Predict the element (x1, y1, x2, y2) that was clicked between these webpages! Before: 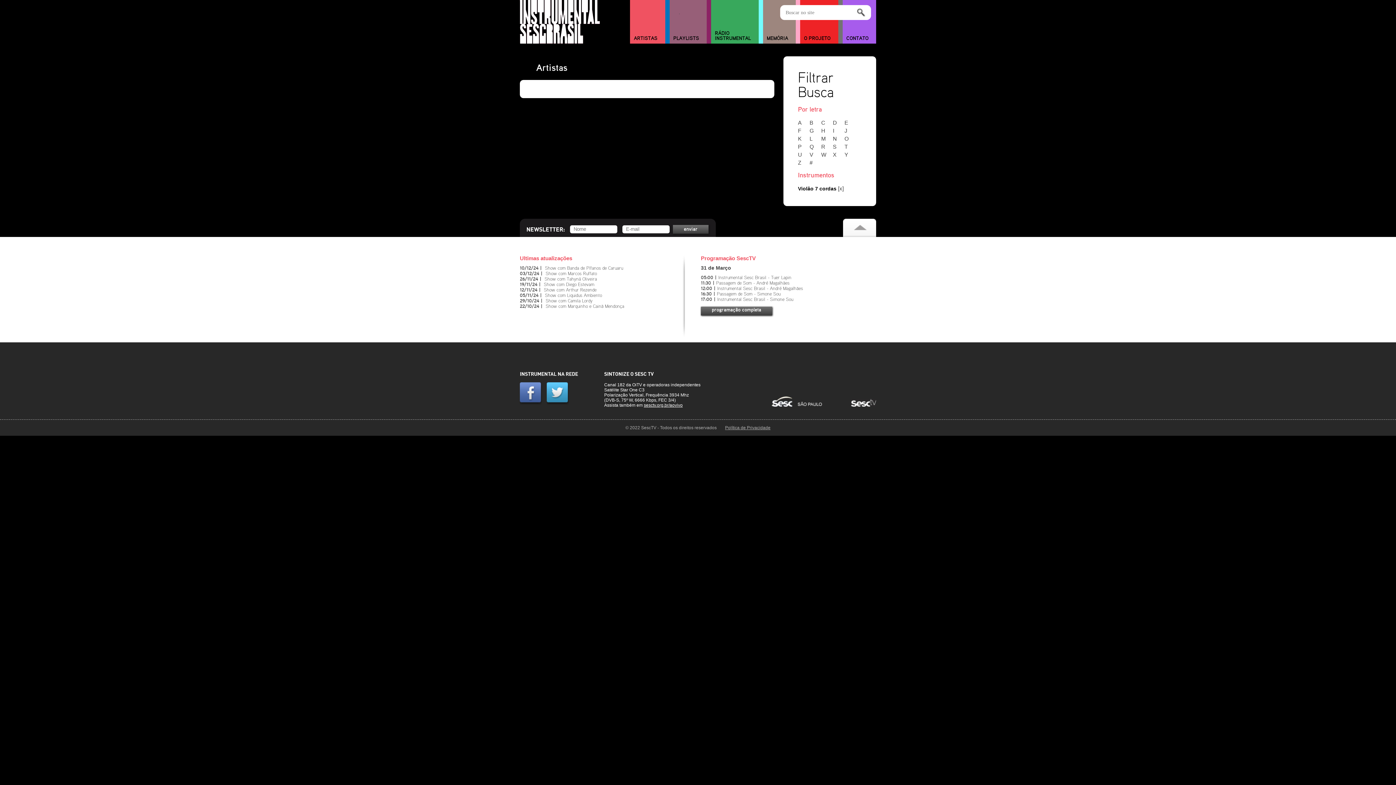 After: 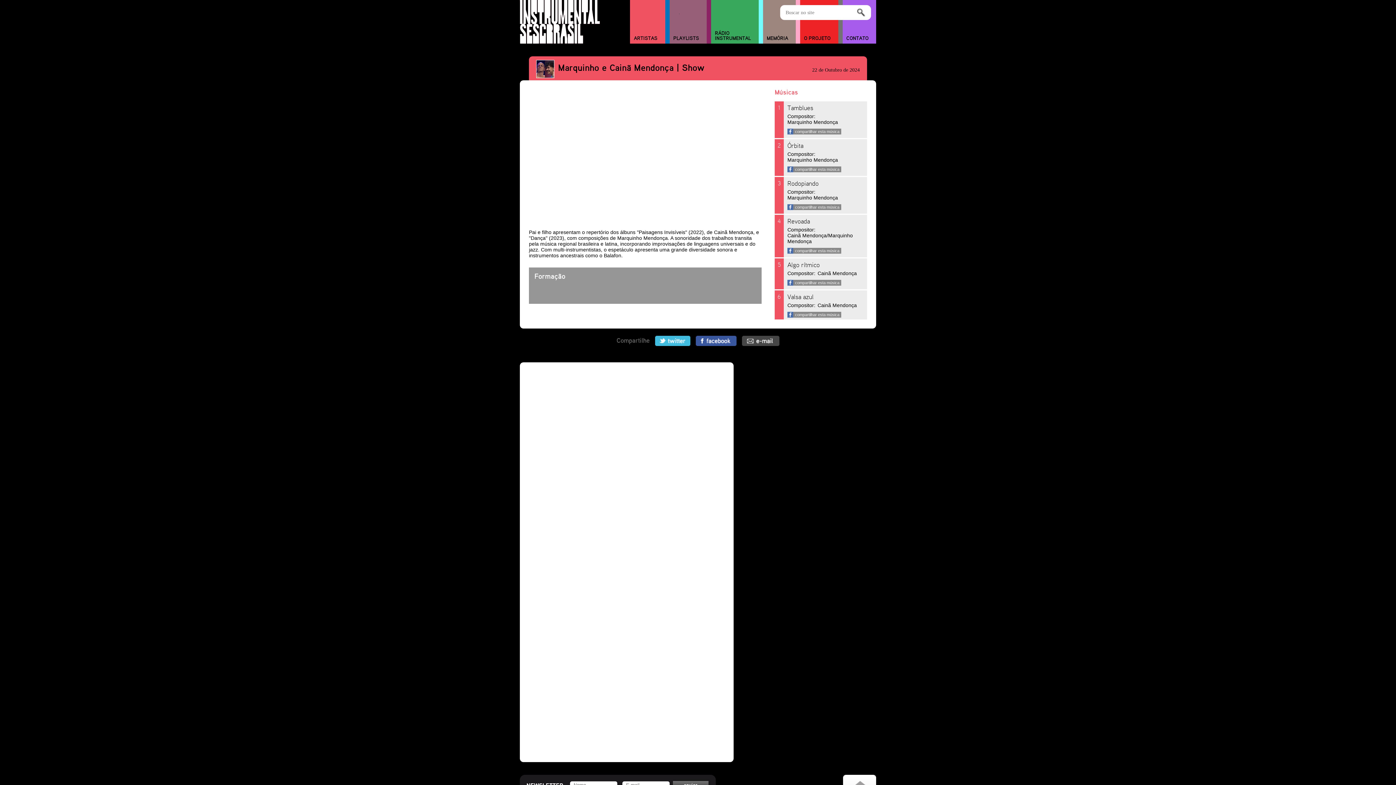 Action: label: Show com Marquinho e Cainã Mendonça bbox: (545, 304, 624, 309)